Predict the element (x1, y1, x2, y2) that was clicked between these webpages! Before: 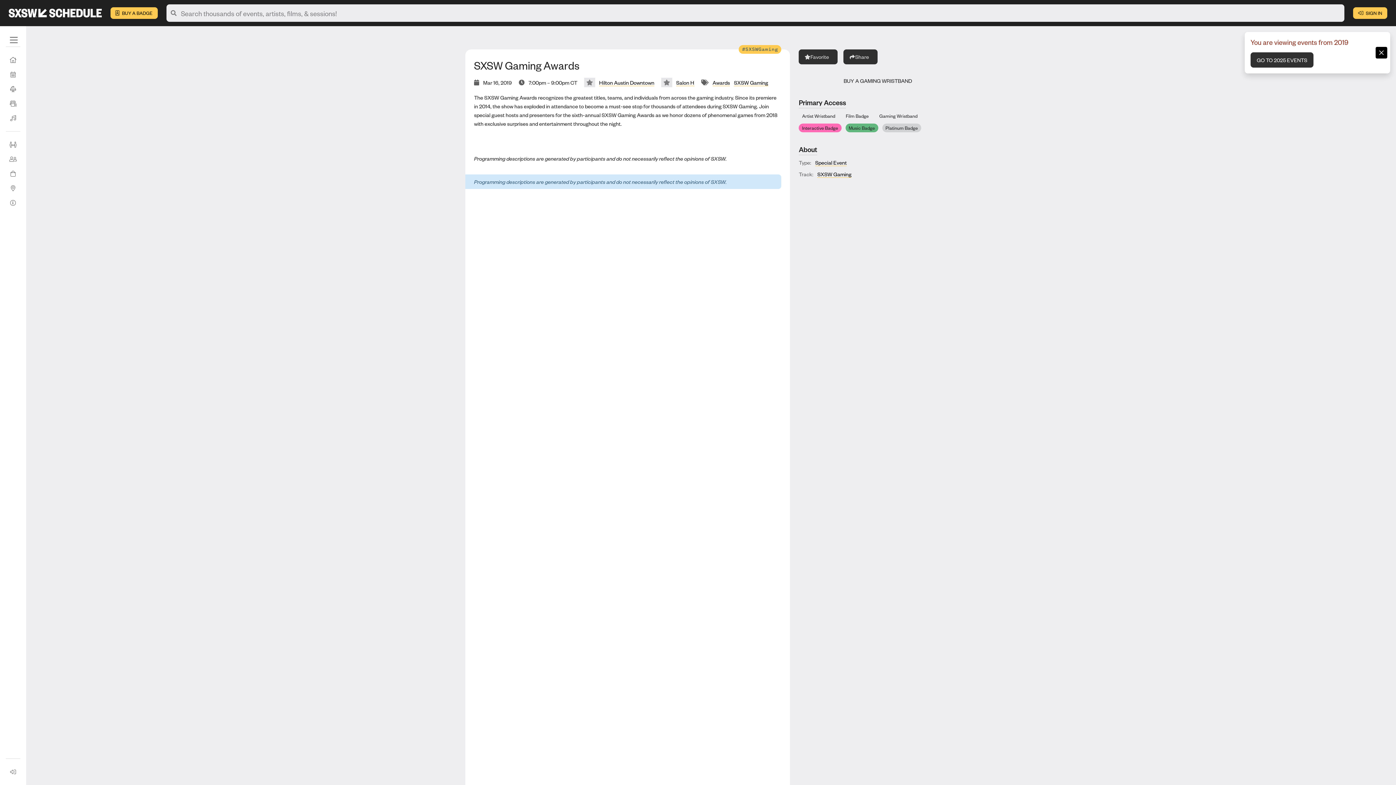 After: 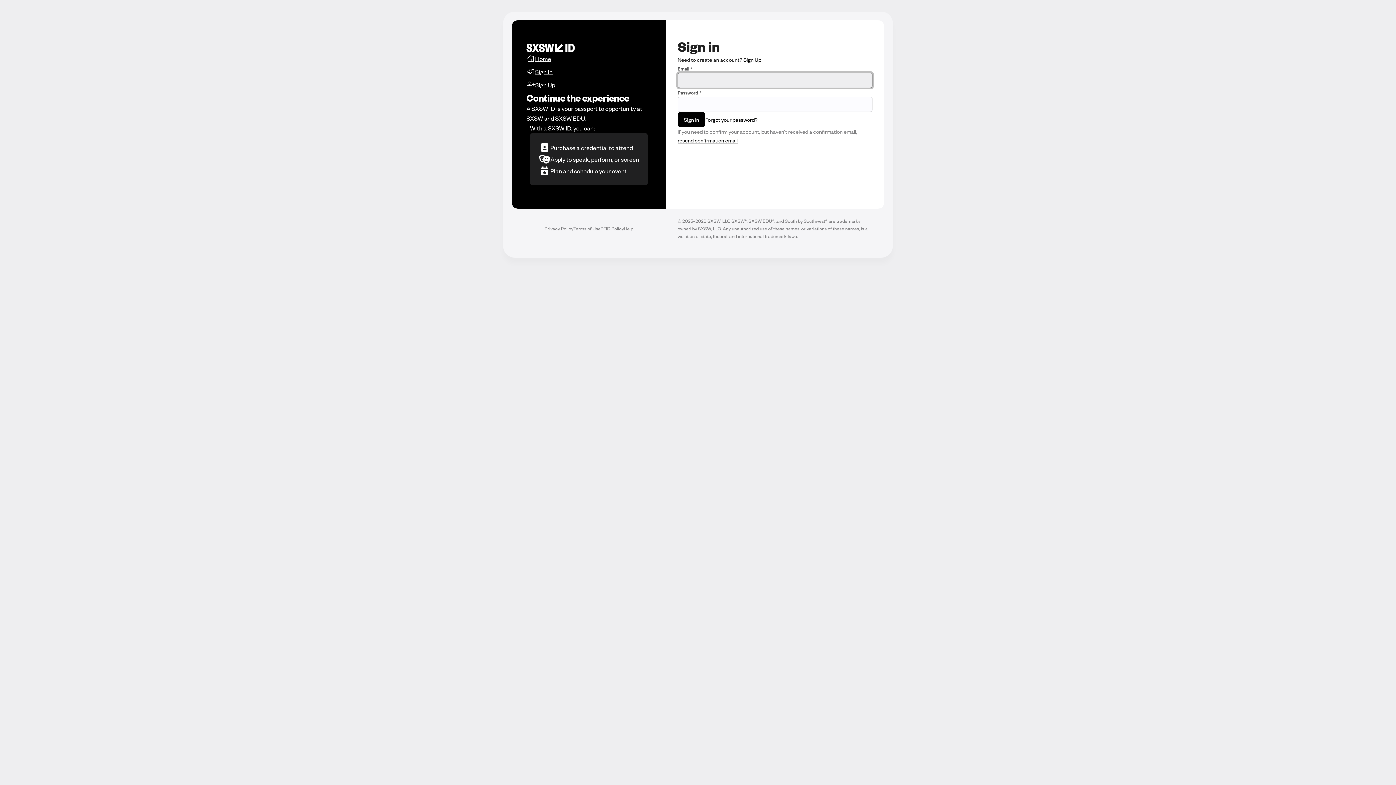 Action: bbox: (1353, 7, 1387, 18) label:  SIGN IN